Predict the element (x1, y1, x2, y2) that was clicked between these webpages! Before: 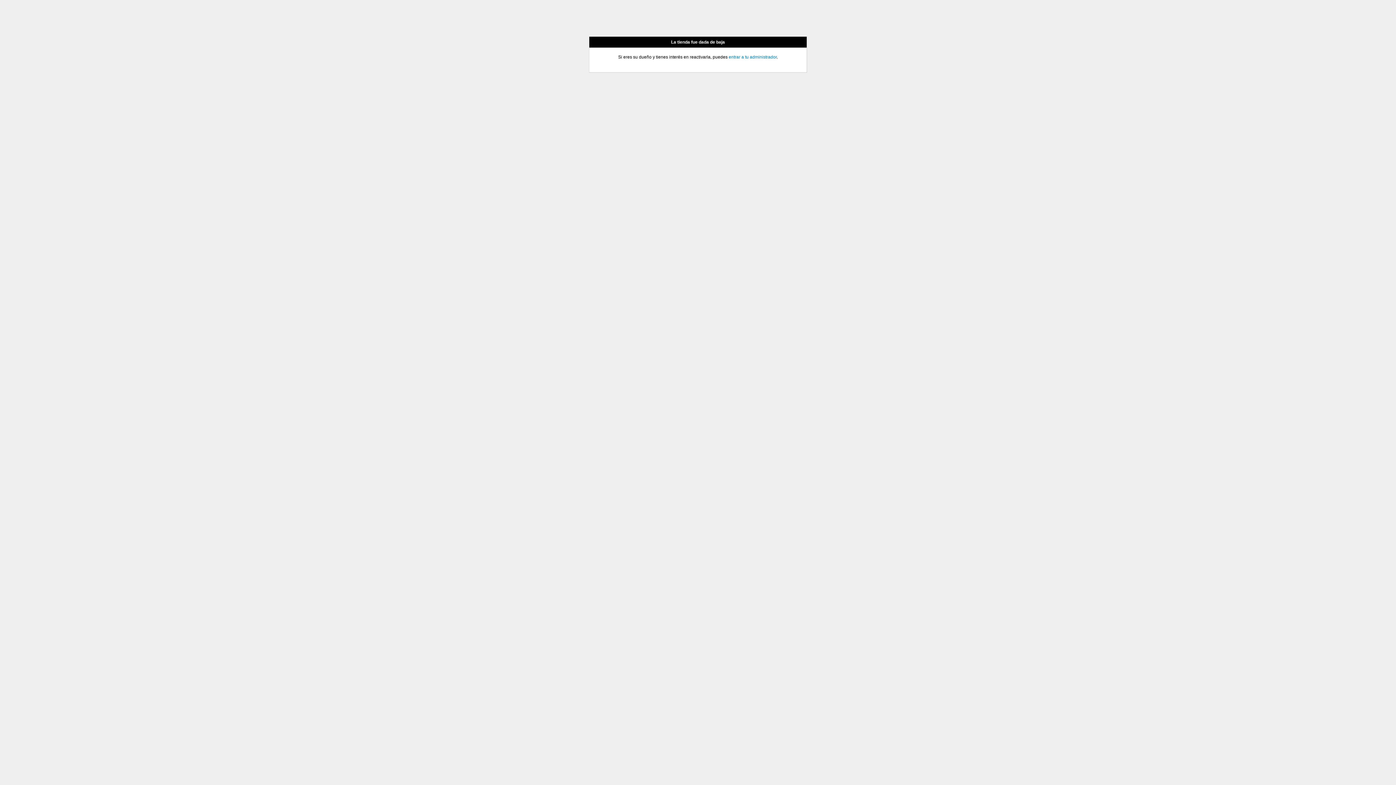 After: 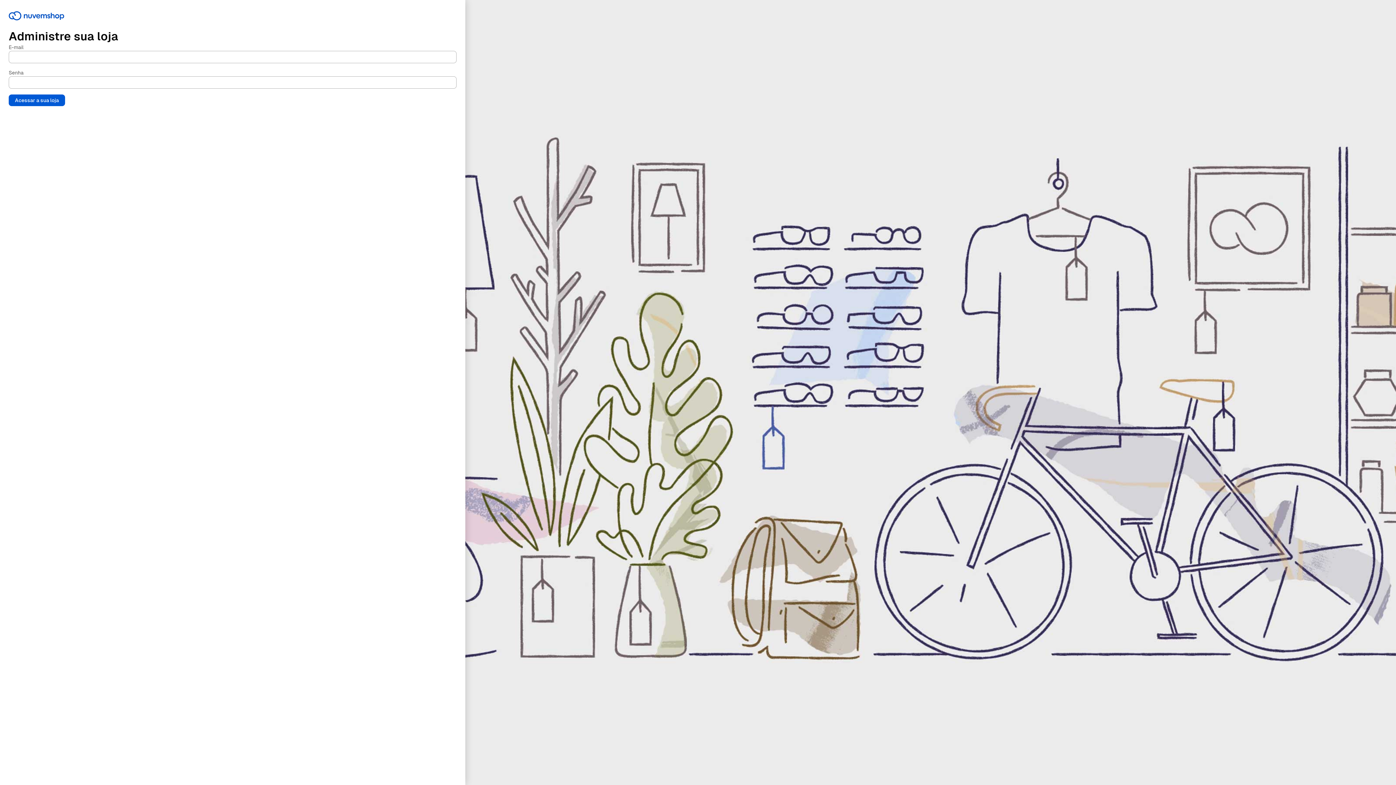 Action: bbox: (728, 54, 776, 59) label: entrar a tu administrador